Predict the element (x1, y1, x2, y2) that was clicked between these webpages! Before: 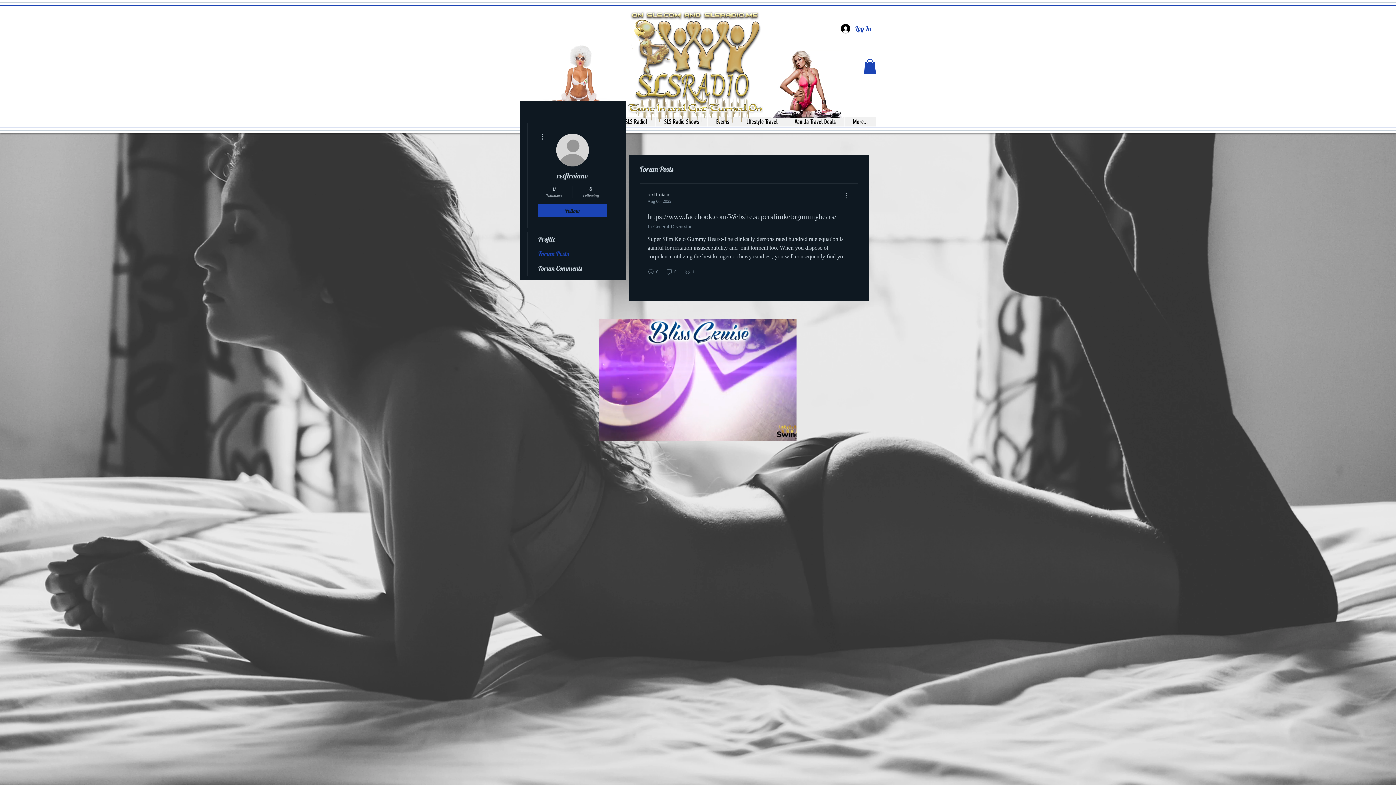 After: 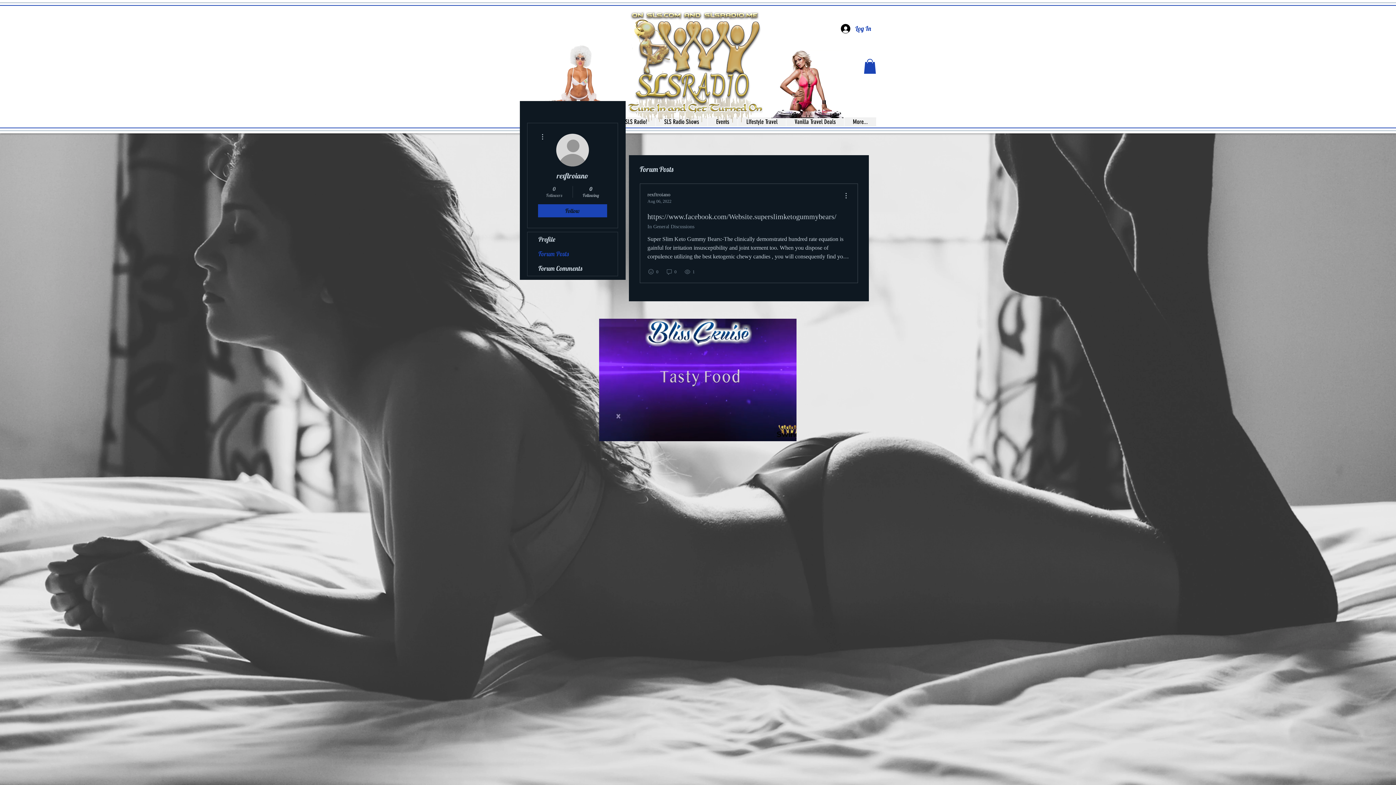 Action: bbox: (539, 185, 569, 198) label: 0
Followers